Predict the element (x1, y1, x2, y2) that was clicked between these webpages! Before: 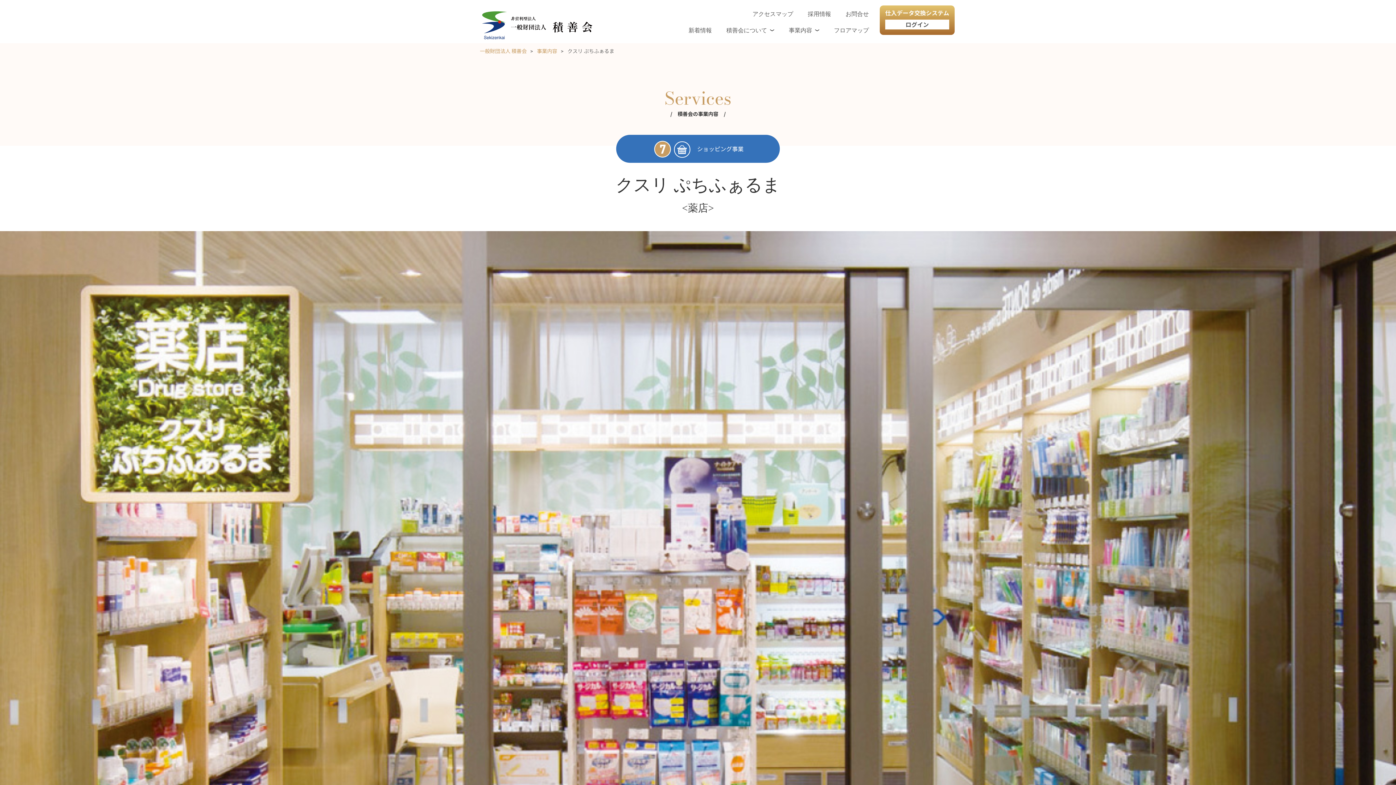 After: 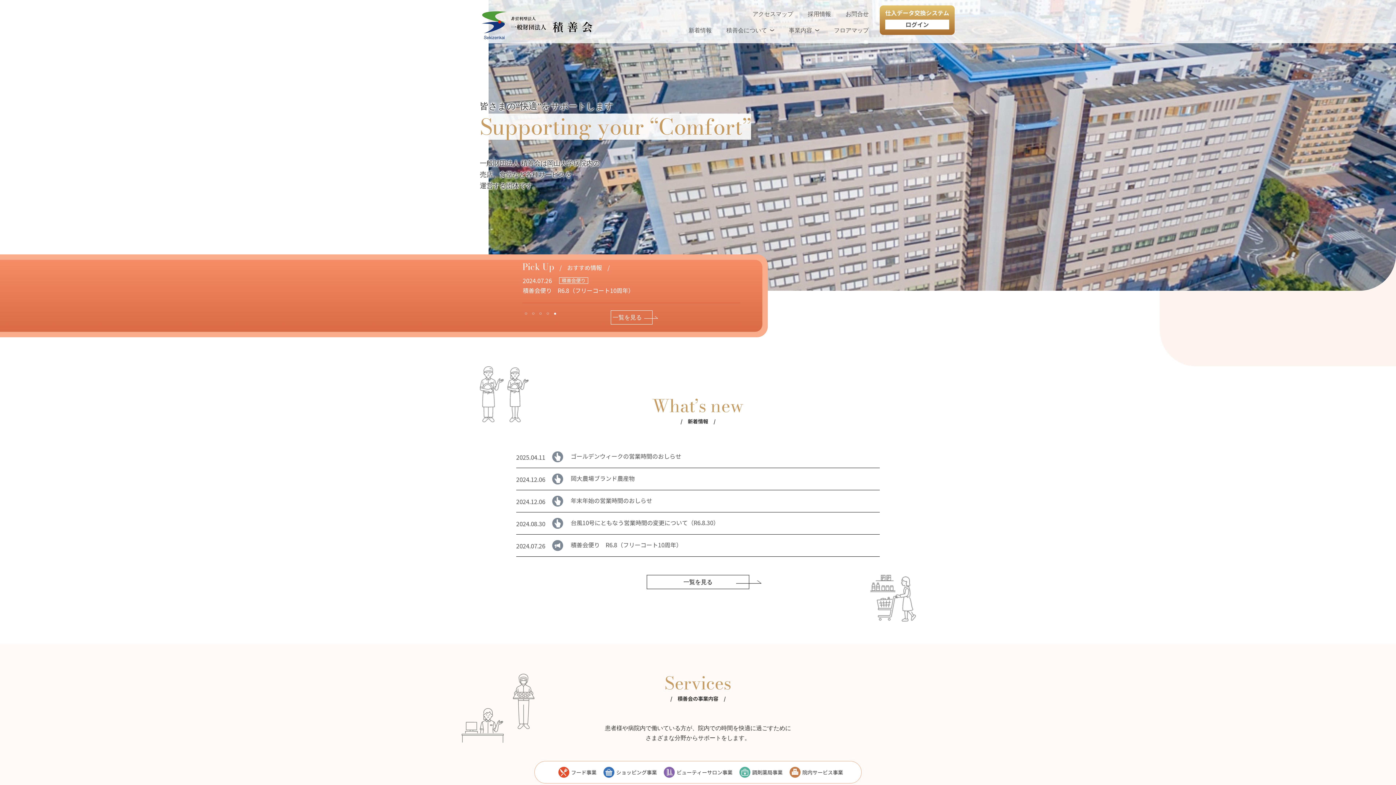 Action: bbox: (480, 10, 594, 39)